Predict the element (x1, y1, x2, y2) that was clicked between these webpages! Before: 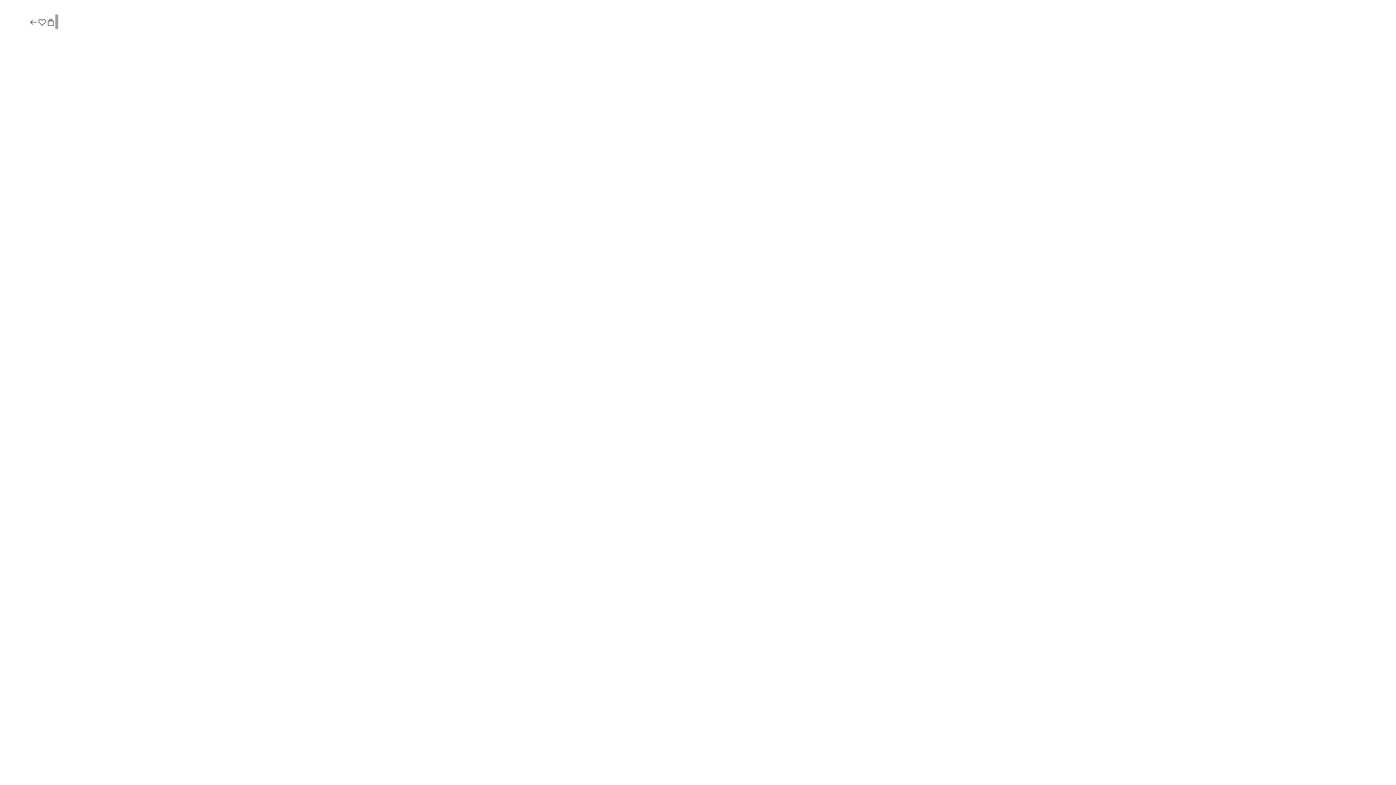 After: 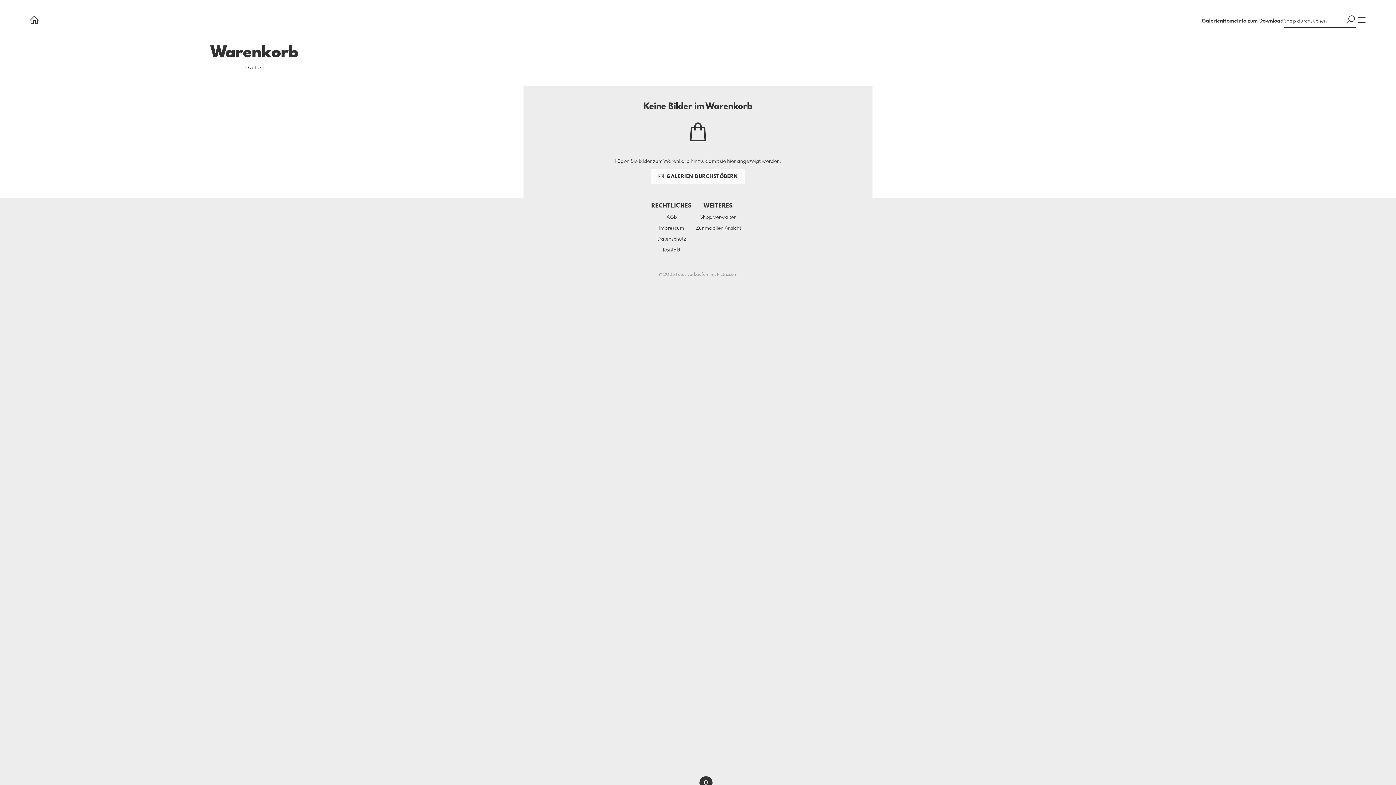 Action: bbox: (46, 17, 55, 27)